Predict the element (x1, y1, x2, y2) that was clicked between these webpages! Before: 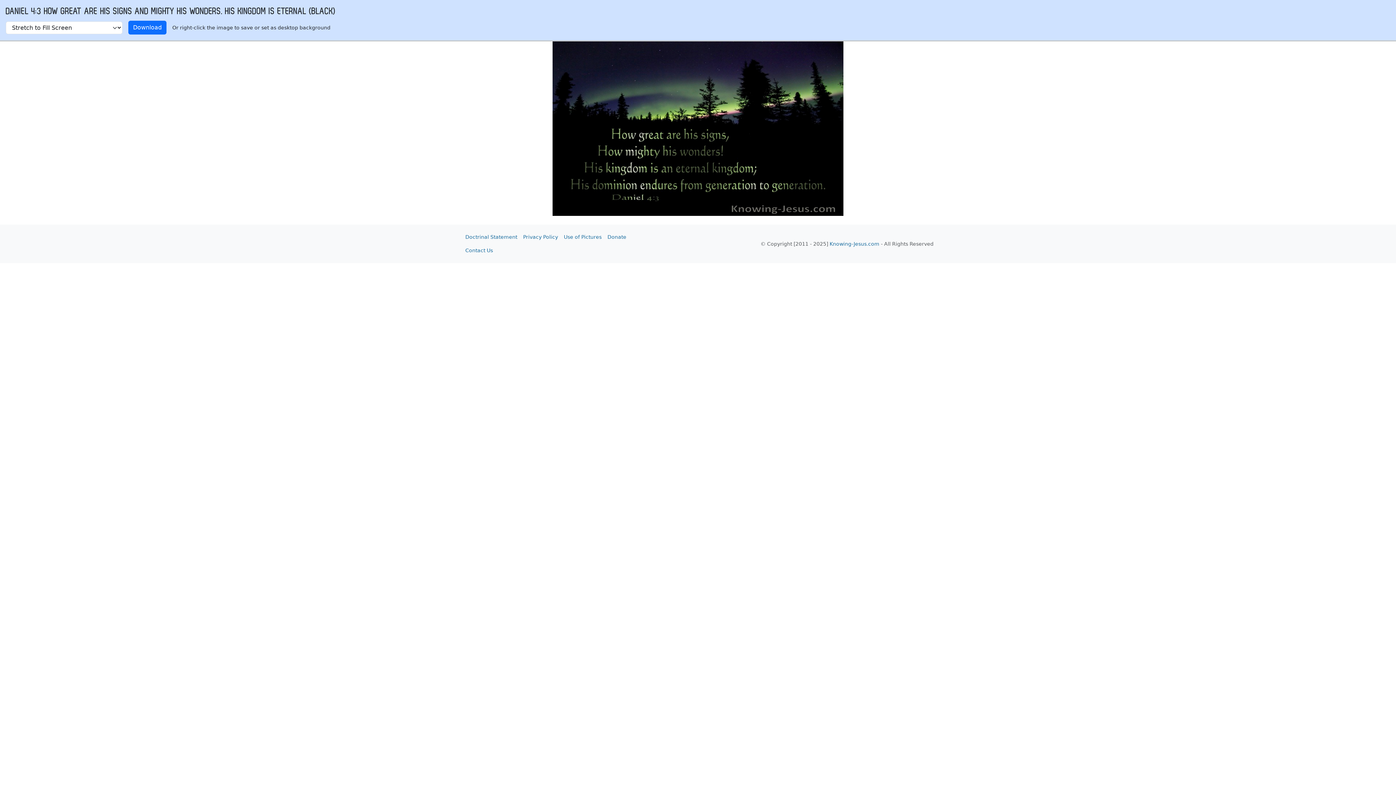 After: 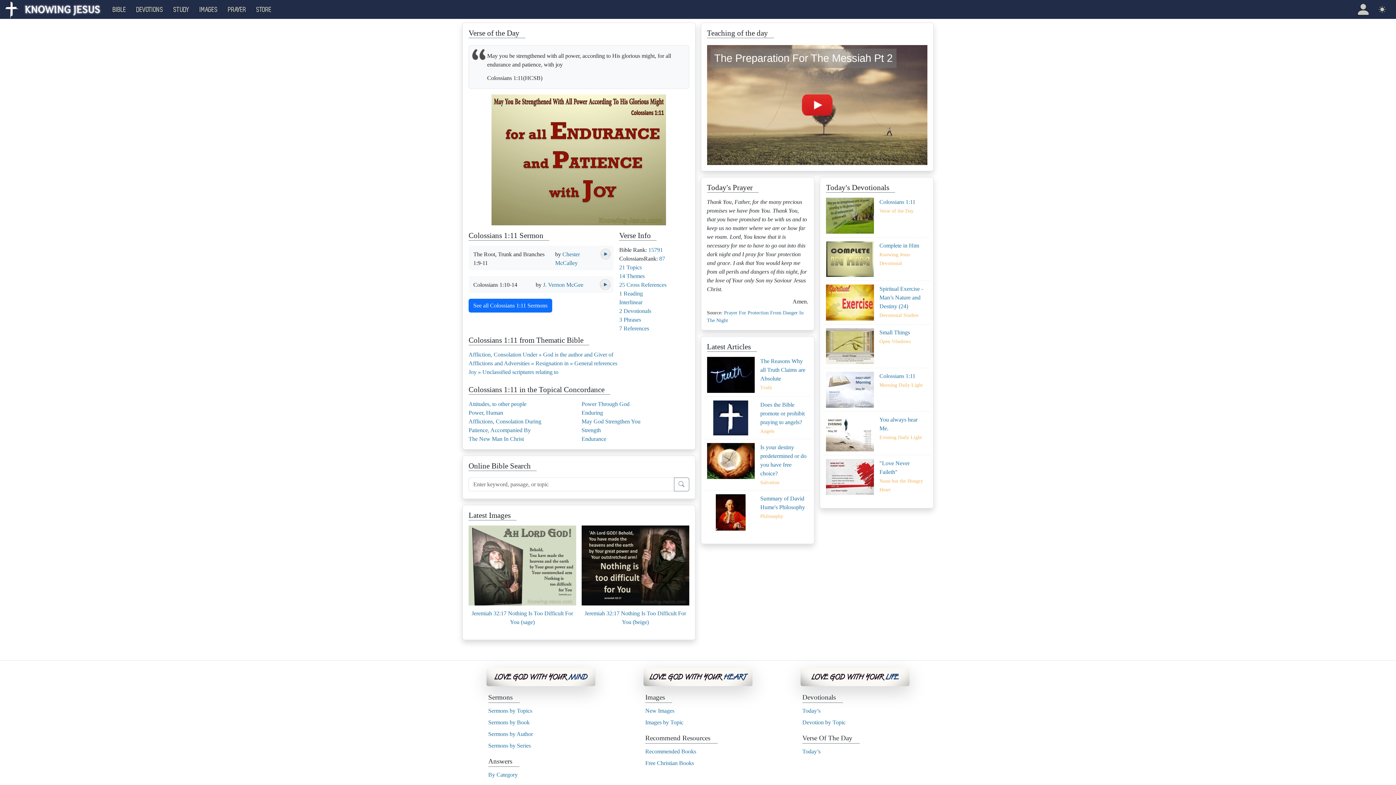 Action: label: Knowing-Jesus.com bbox: (829, 240, 879, 246)